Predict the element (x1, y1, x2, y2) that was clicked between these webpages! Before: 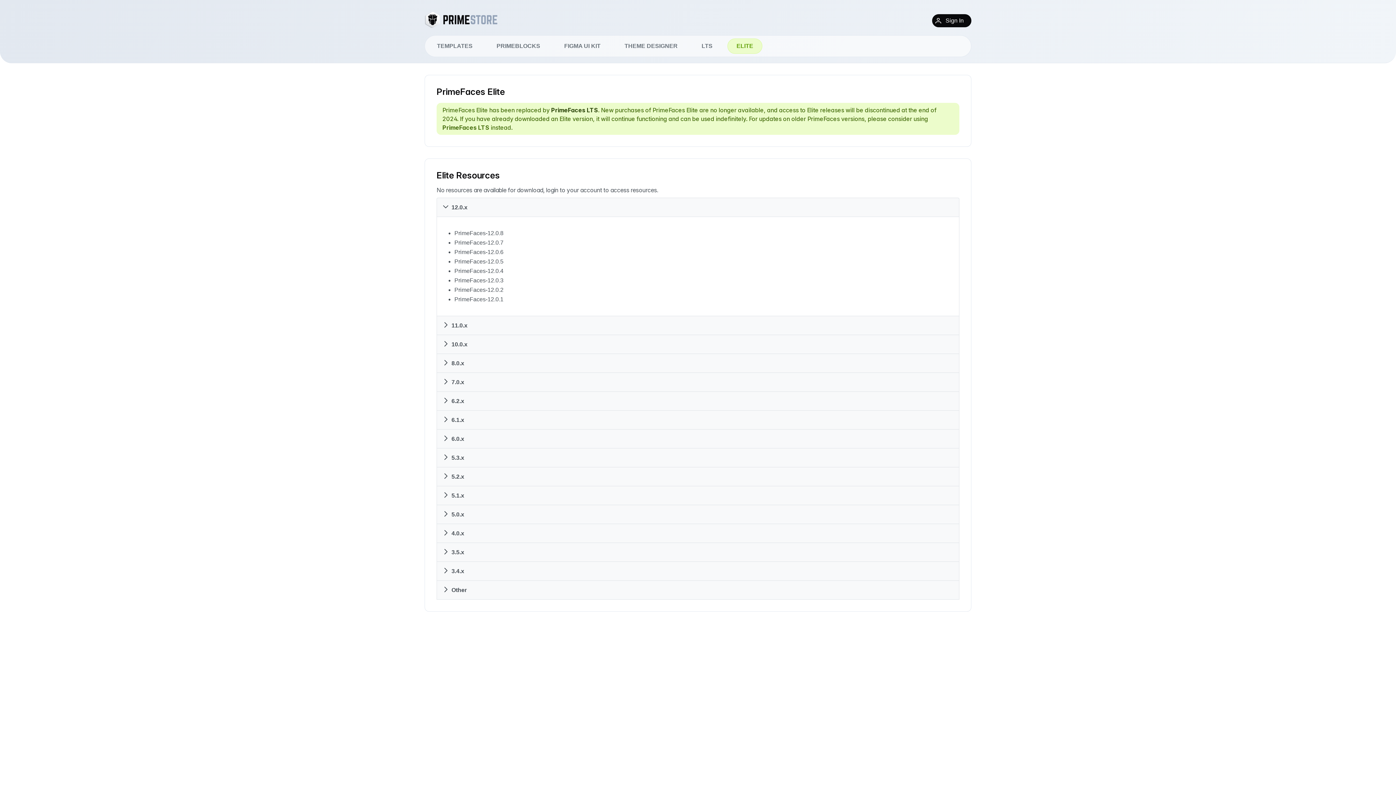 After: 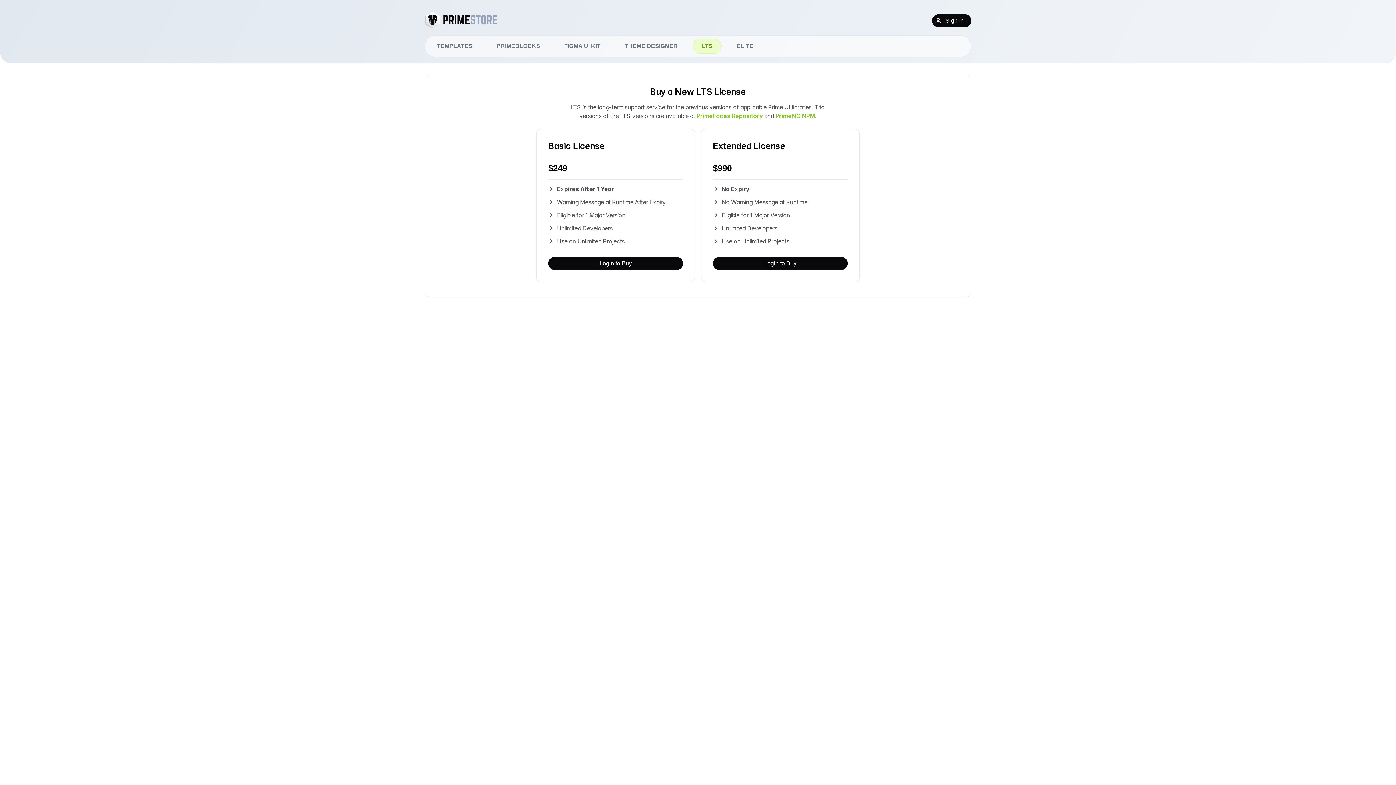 Action: bbox: (692, 38, 721, 53) label: LTS